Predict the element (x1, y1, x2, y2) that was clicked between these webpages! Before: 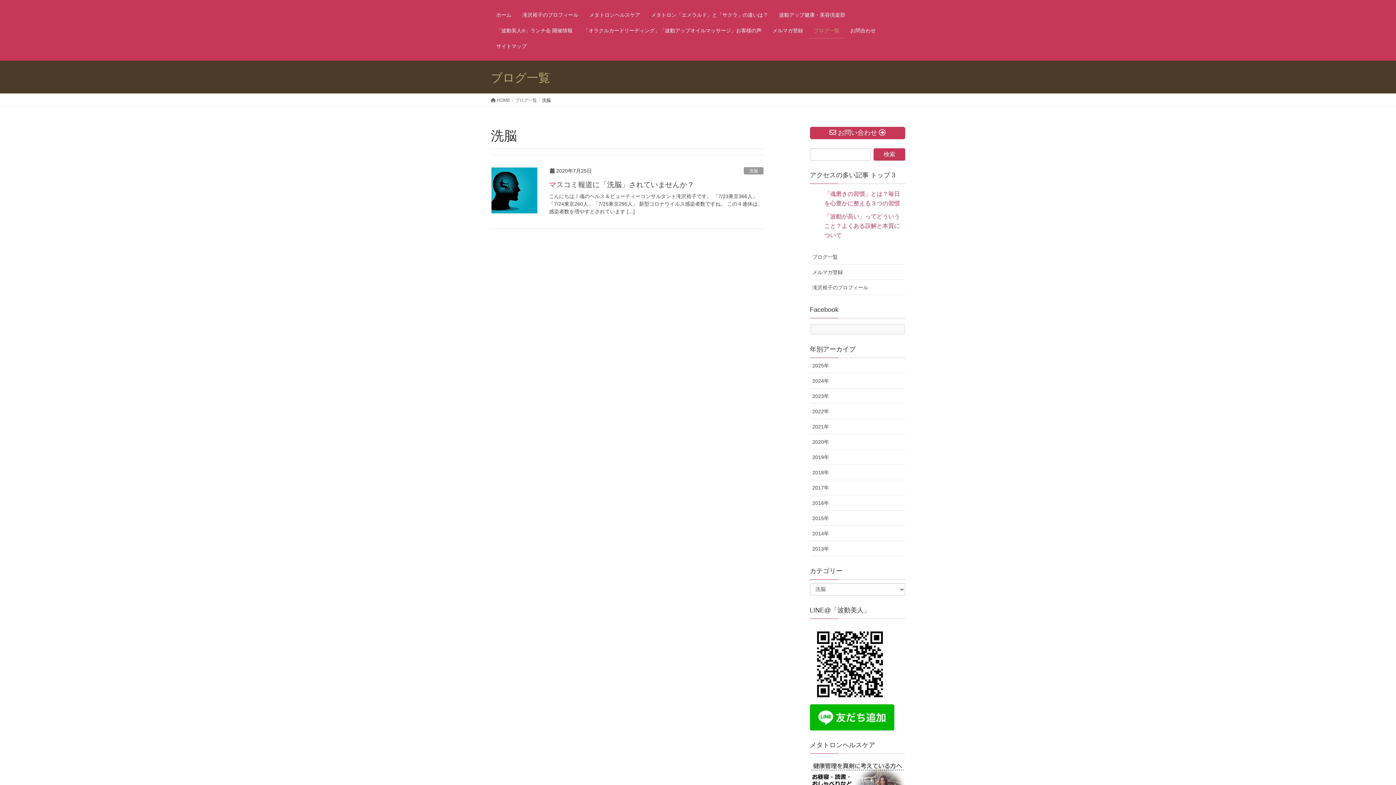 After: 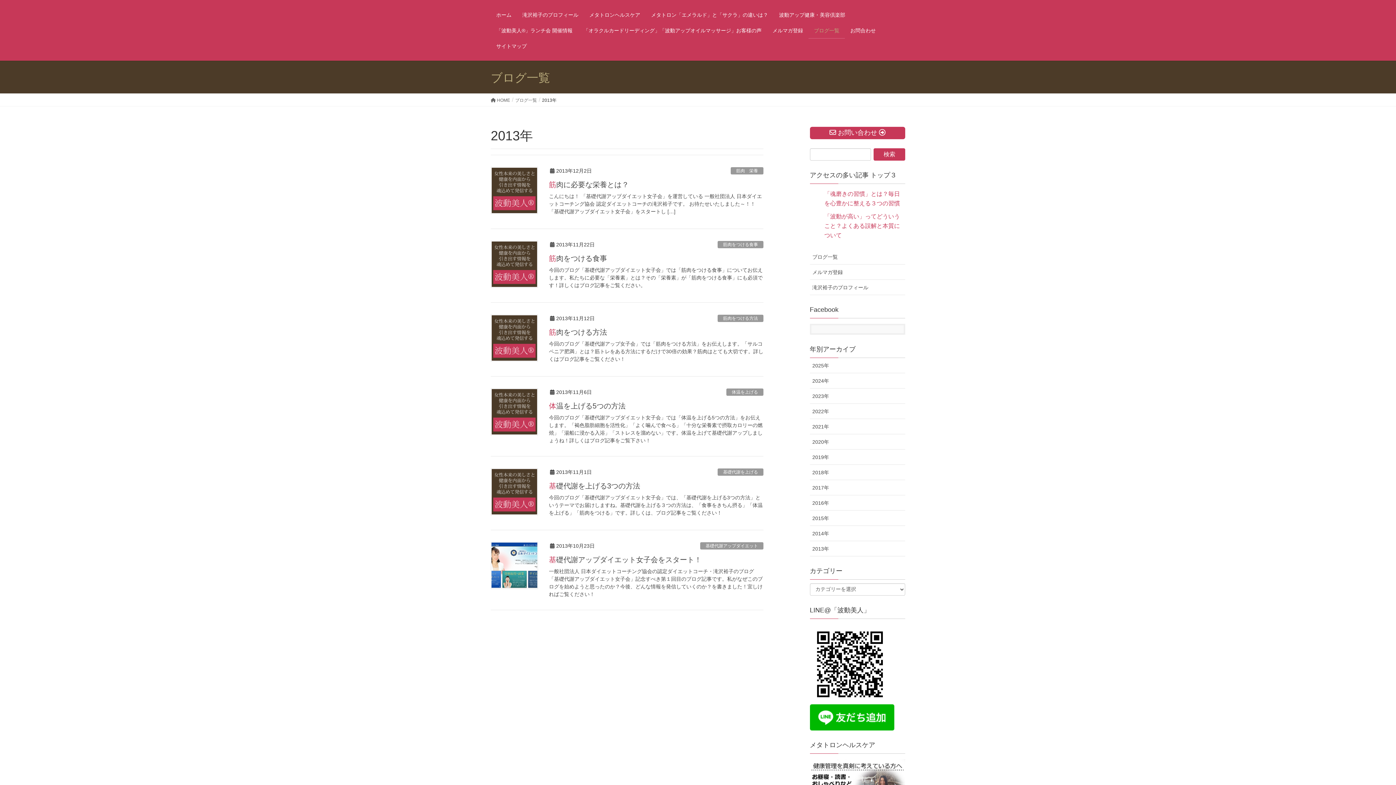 Action: bbox: (810, 541, 905, 556) label: 2013年